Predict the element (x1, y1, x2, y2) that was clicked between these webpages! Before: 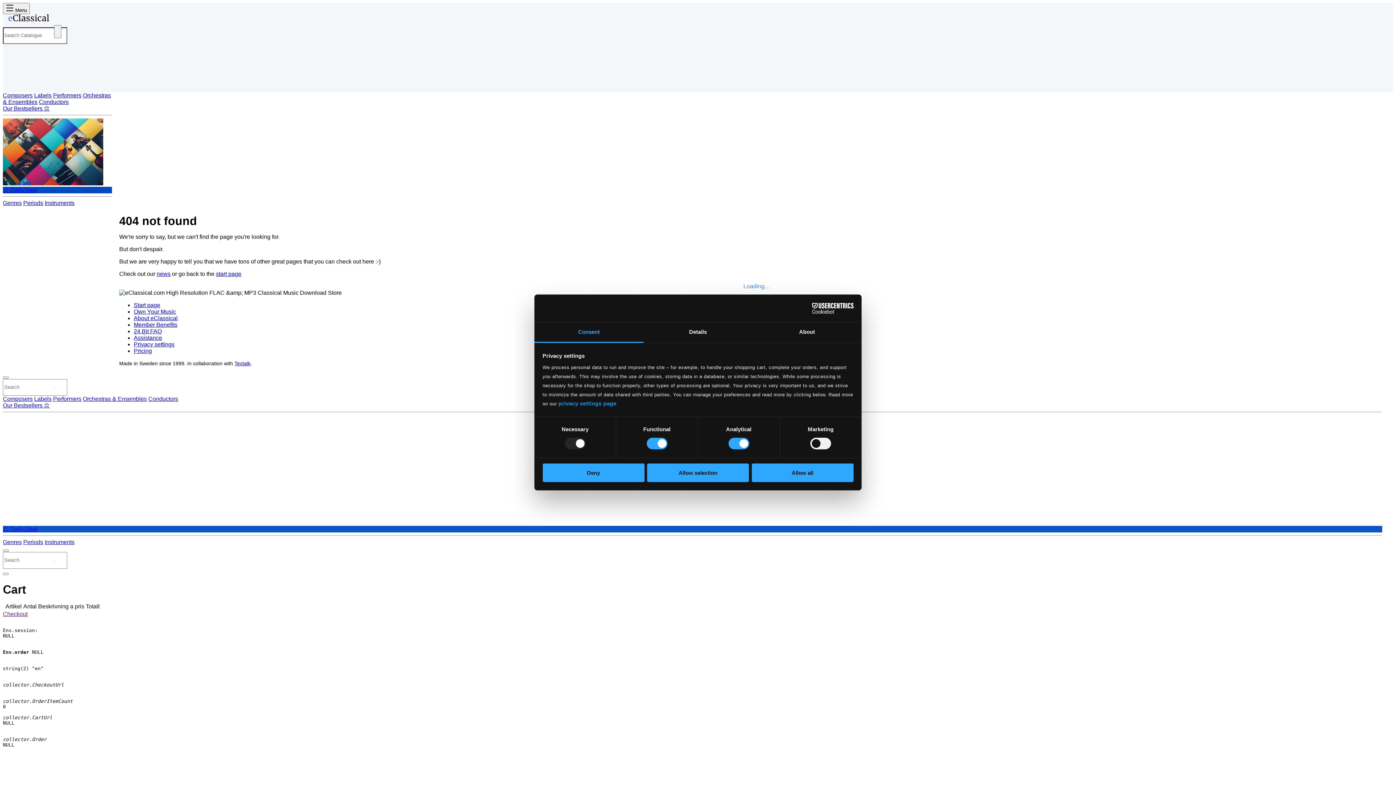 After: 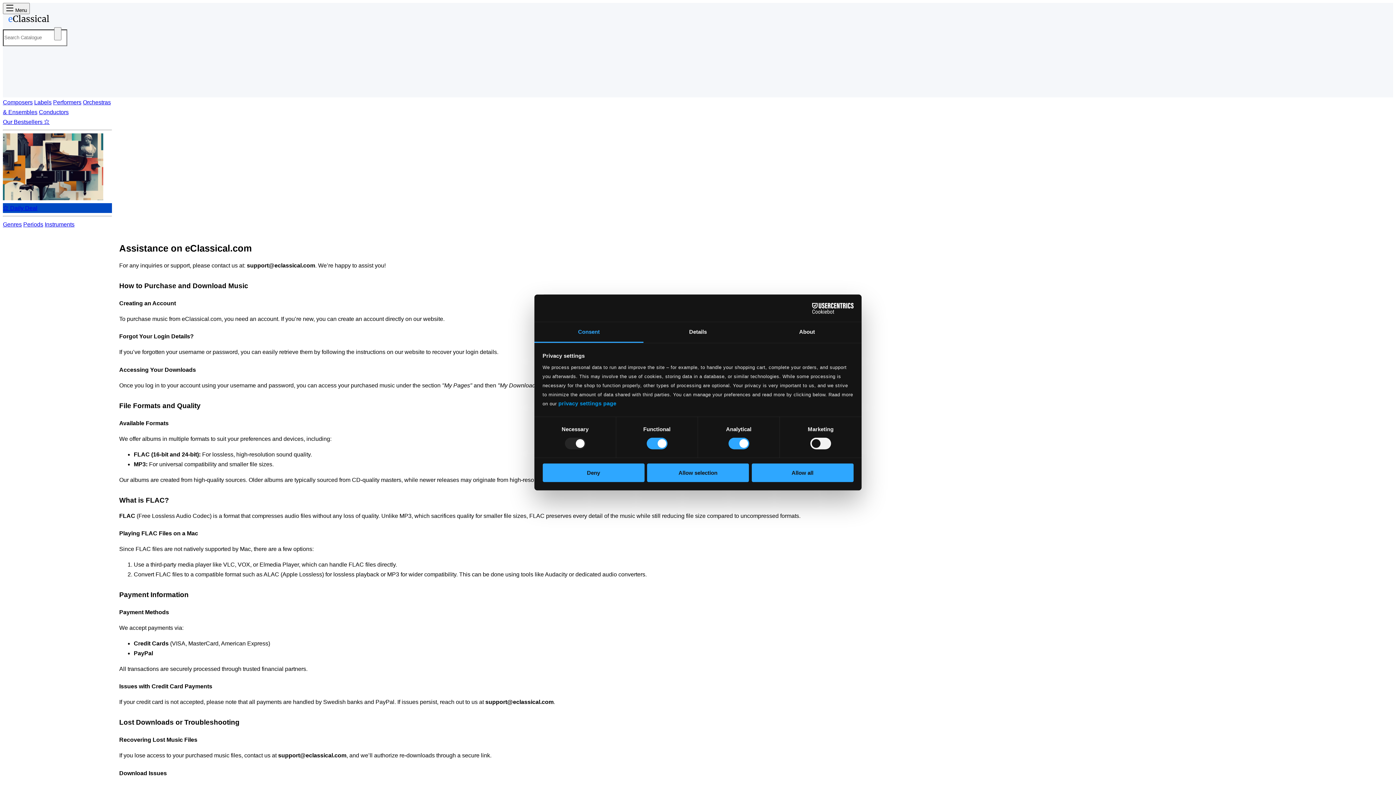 Action: bbox: (133, 334, 162, 340) label: Assistance